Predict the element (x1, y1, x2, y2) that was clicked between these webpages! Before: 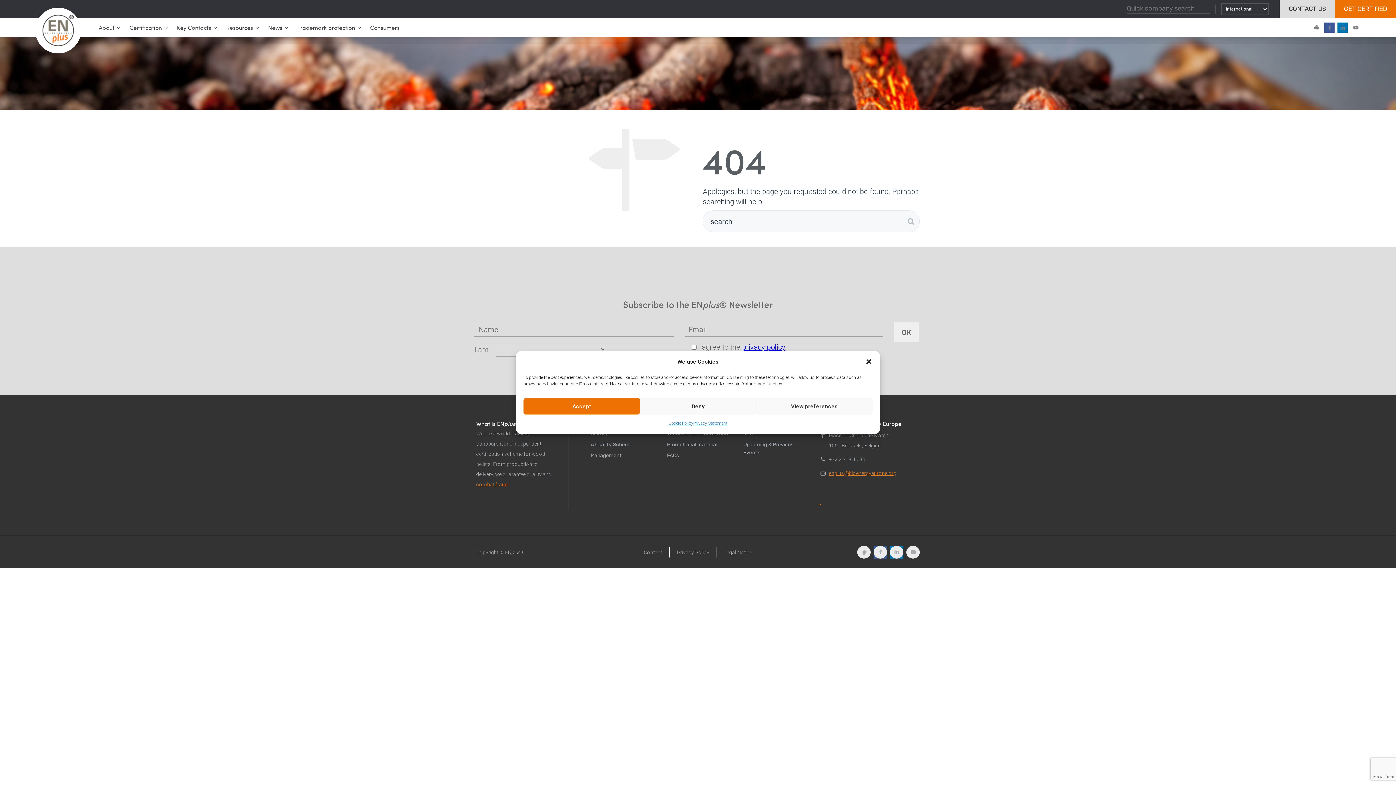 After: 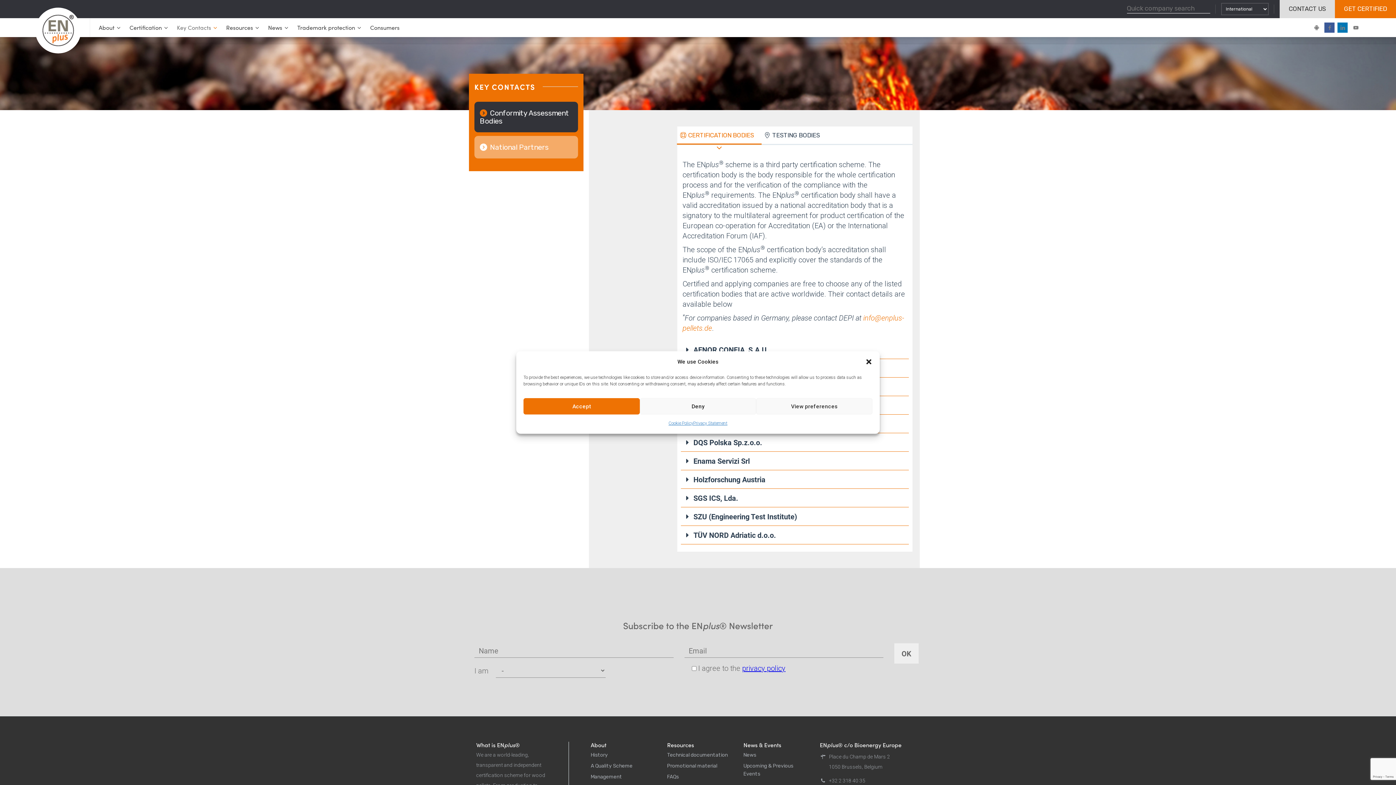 Action: bbox: (172, 18, 221, 36) label: Key Contacts